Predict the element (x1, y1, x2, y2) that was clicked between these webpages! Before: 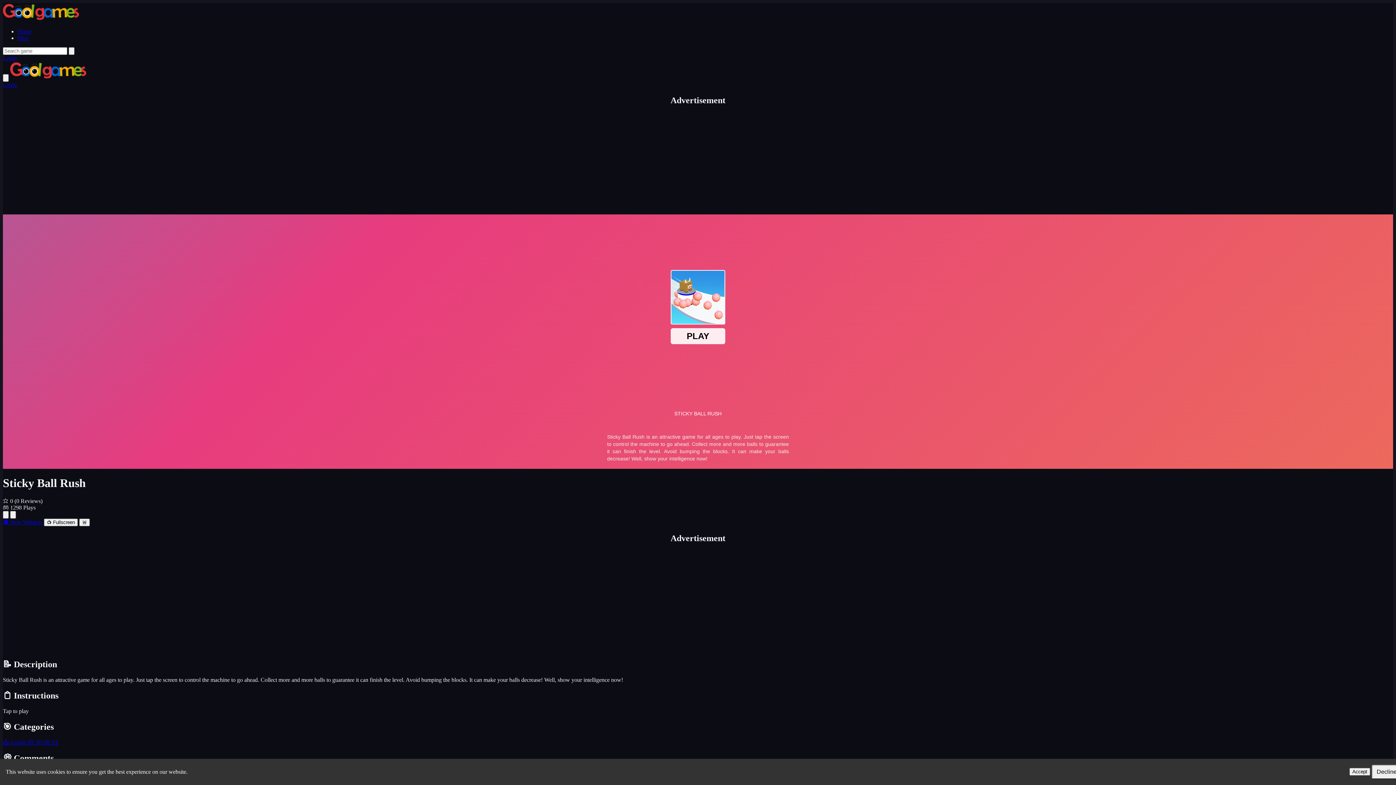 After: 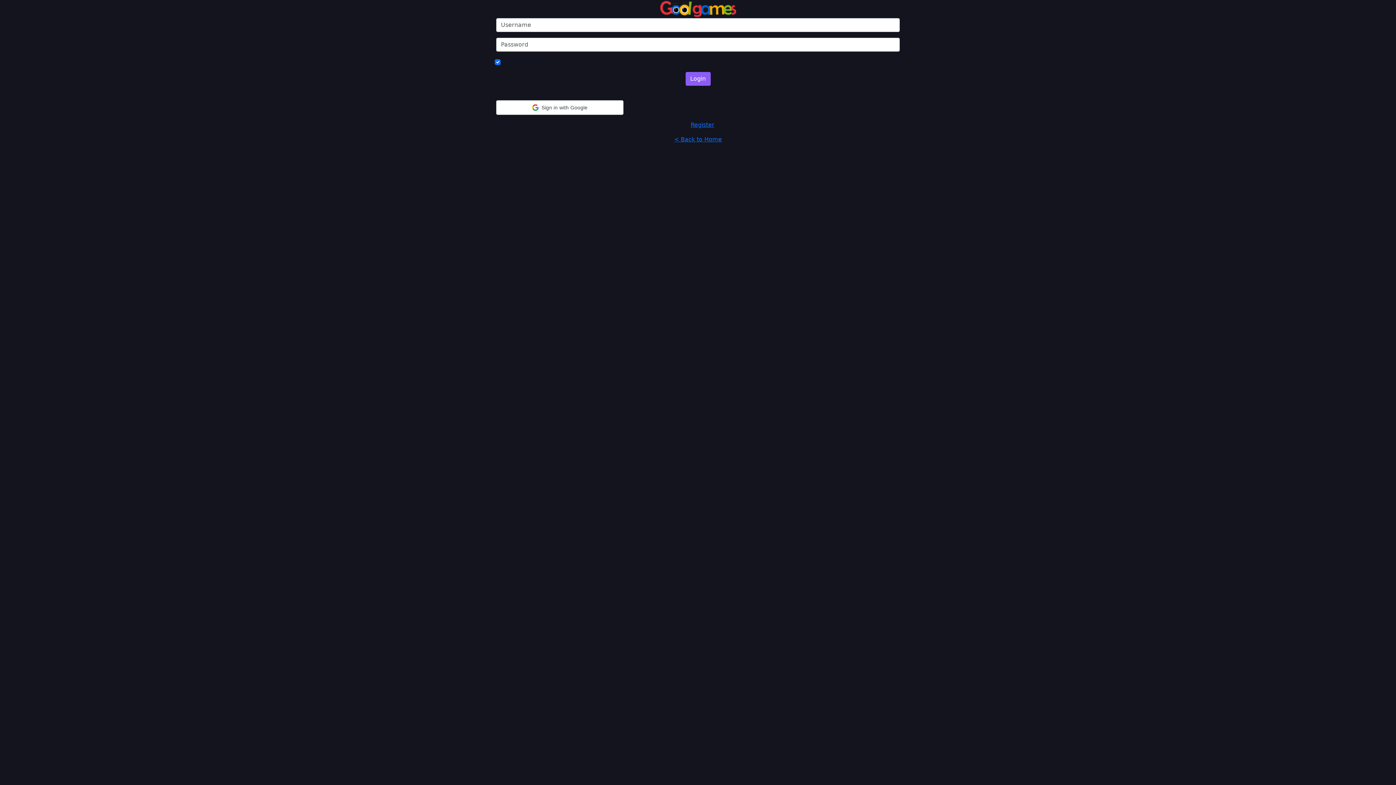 Action: label: Login bbox: (2, 54, 16, 61)